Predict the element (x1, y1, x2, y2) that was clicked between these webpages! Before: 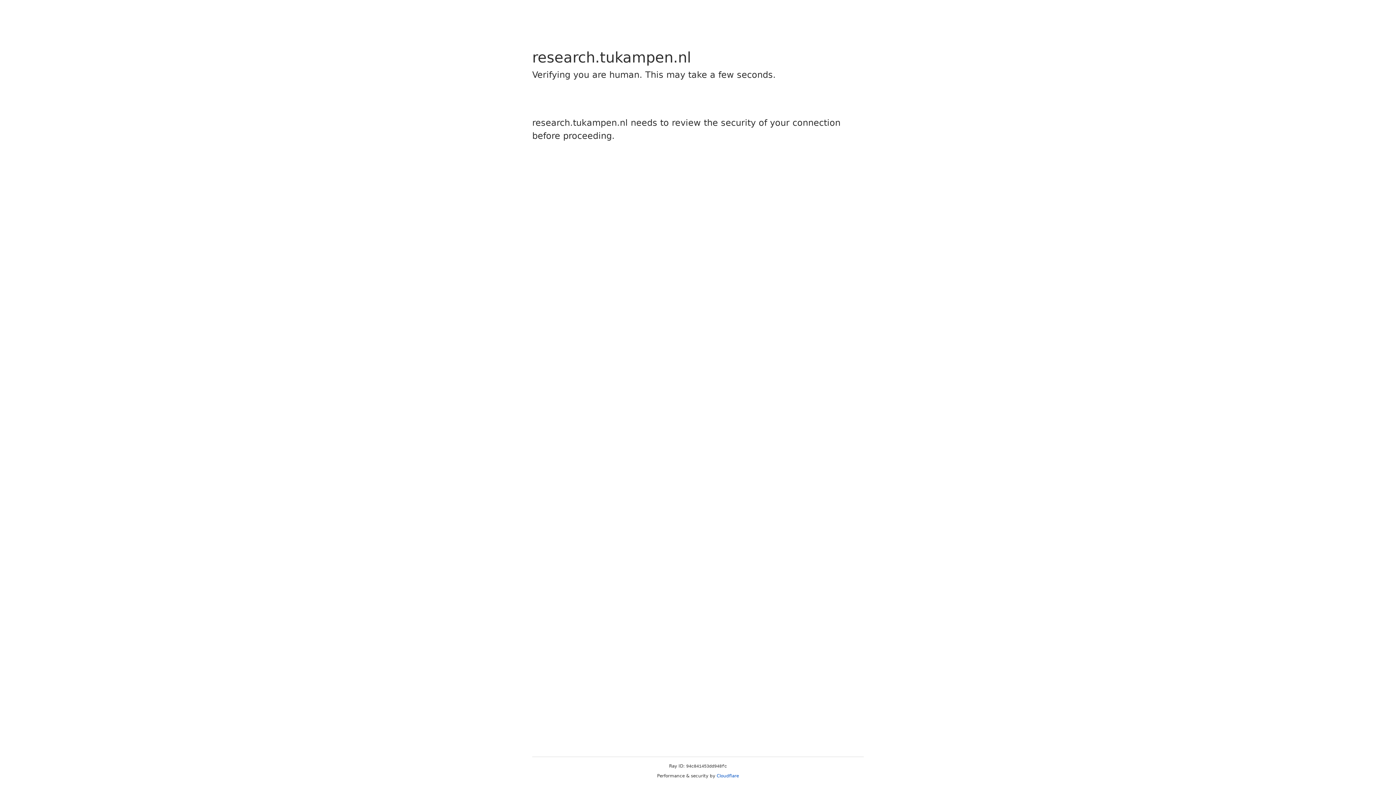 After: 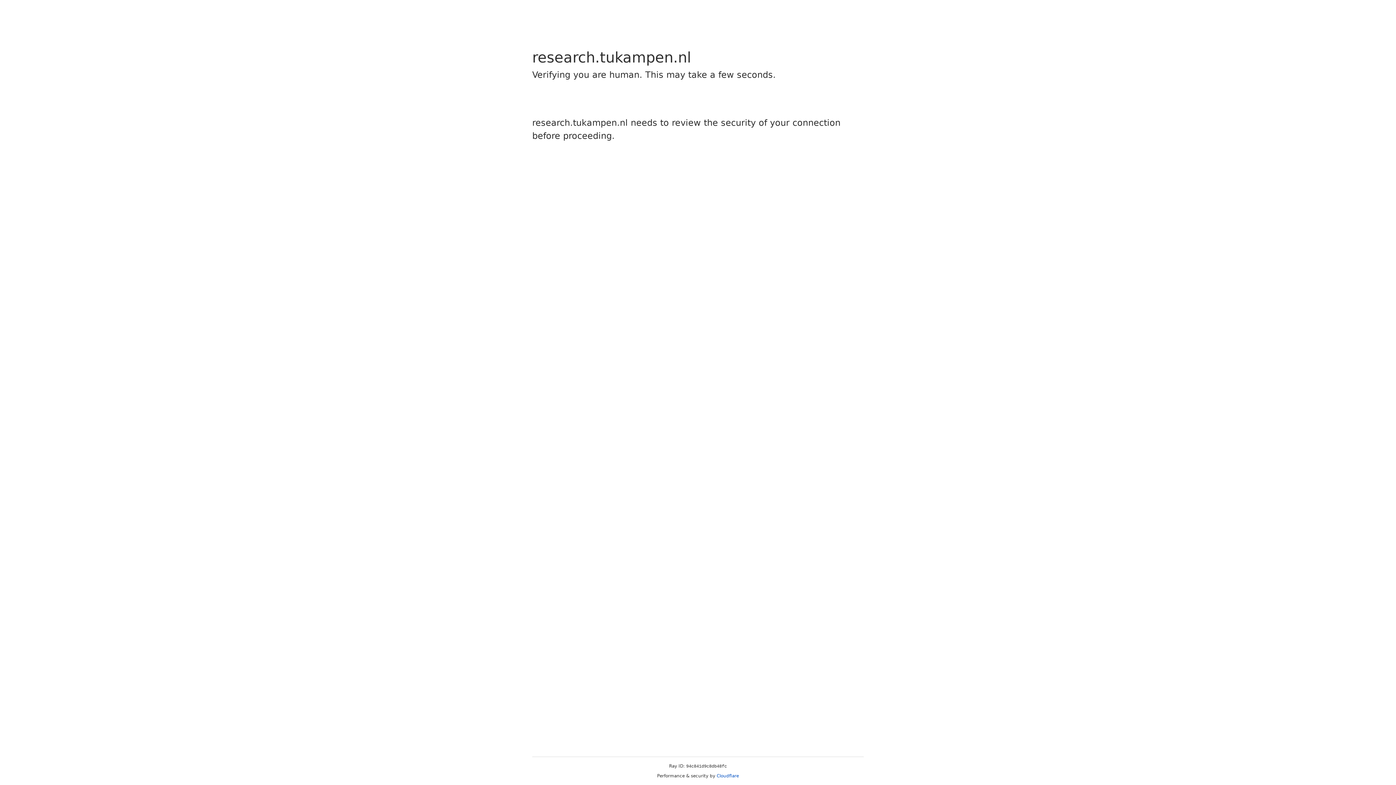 Action: label: Cloudflare bbox: (716, 773, 739, 778)